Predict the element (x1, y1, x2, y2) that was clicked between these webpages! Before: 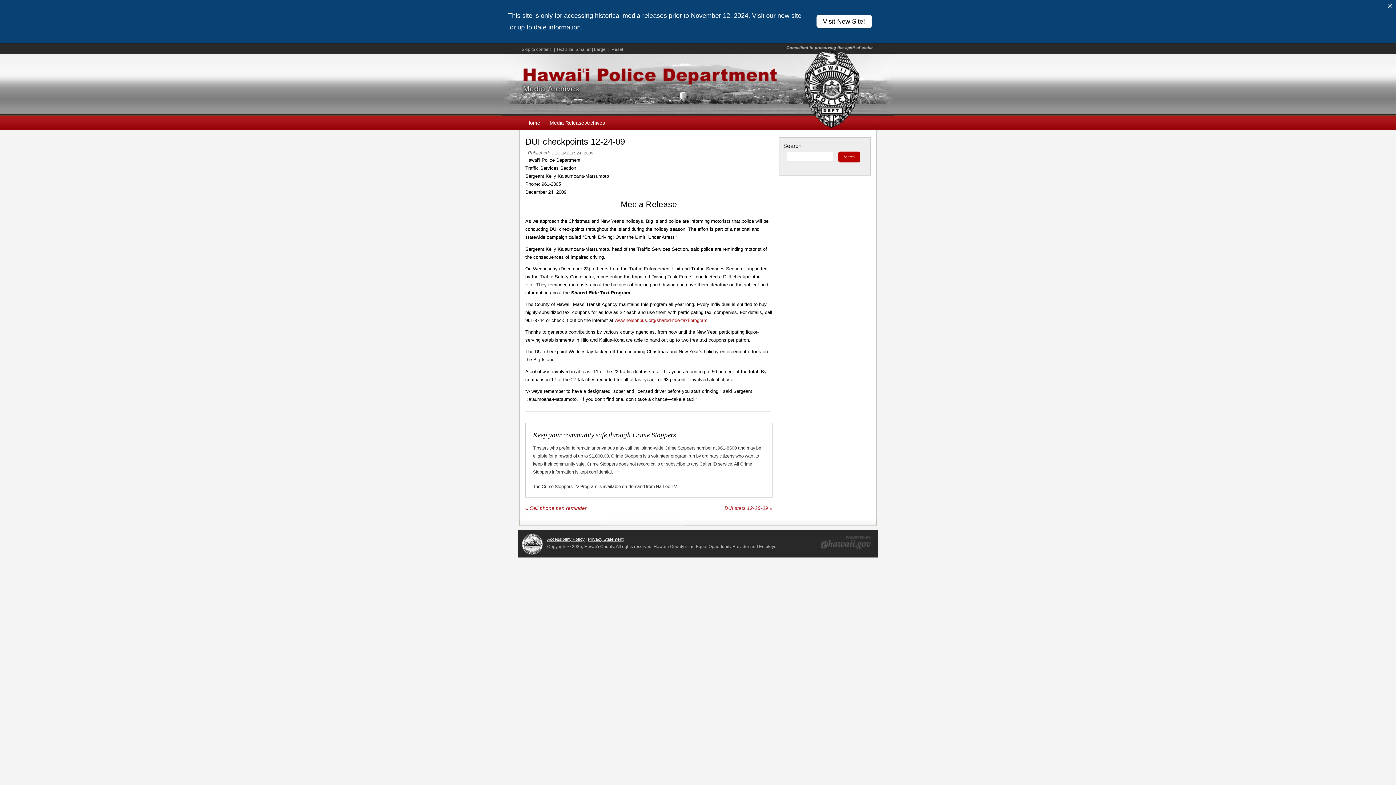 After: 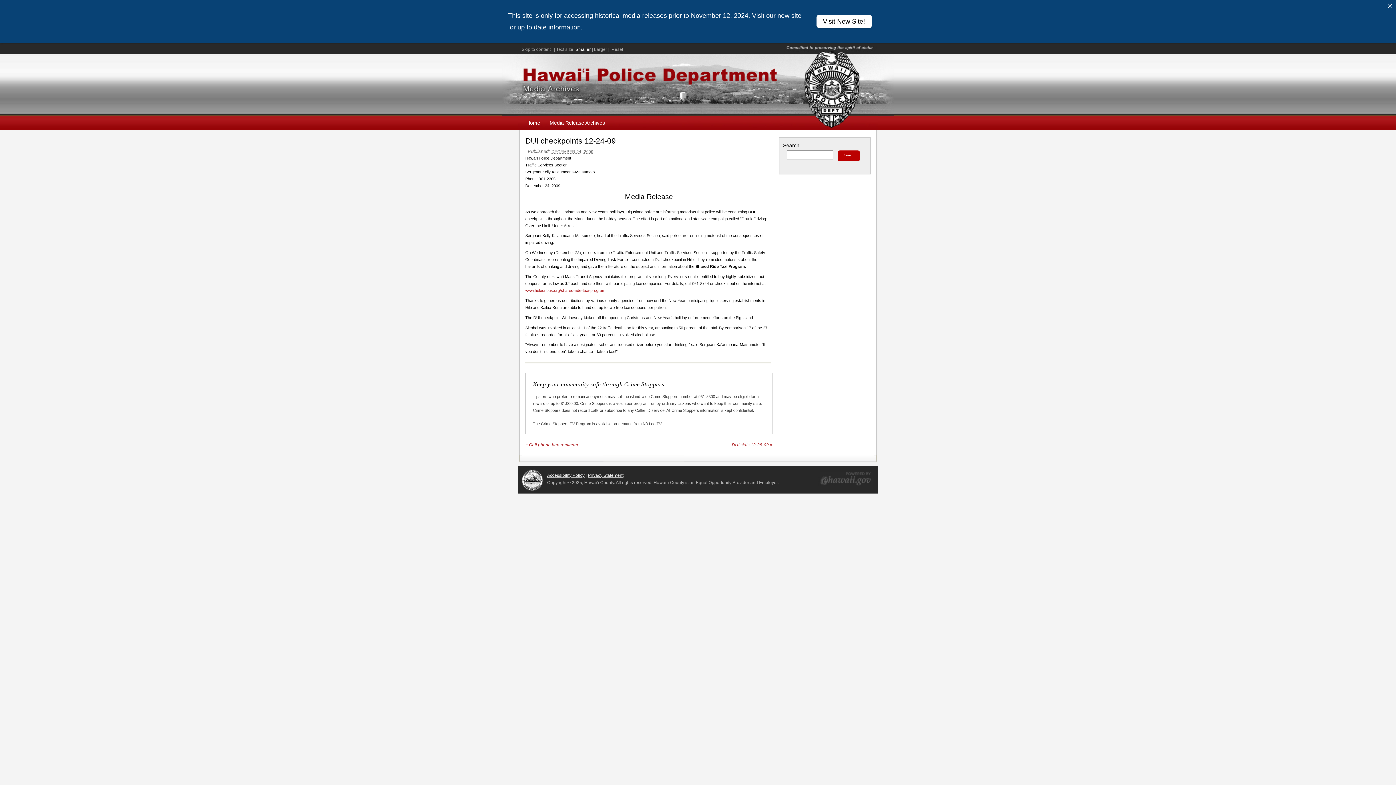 Action: label: Smaller bbox: (575, 46, 590, 52)